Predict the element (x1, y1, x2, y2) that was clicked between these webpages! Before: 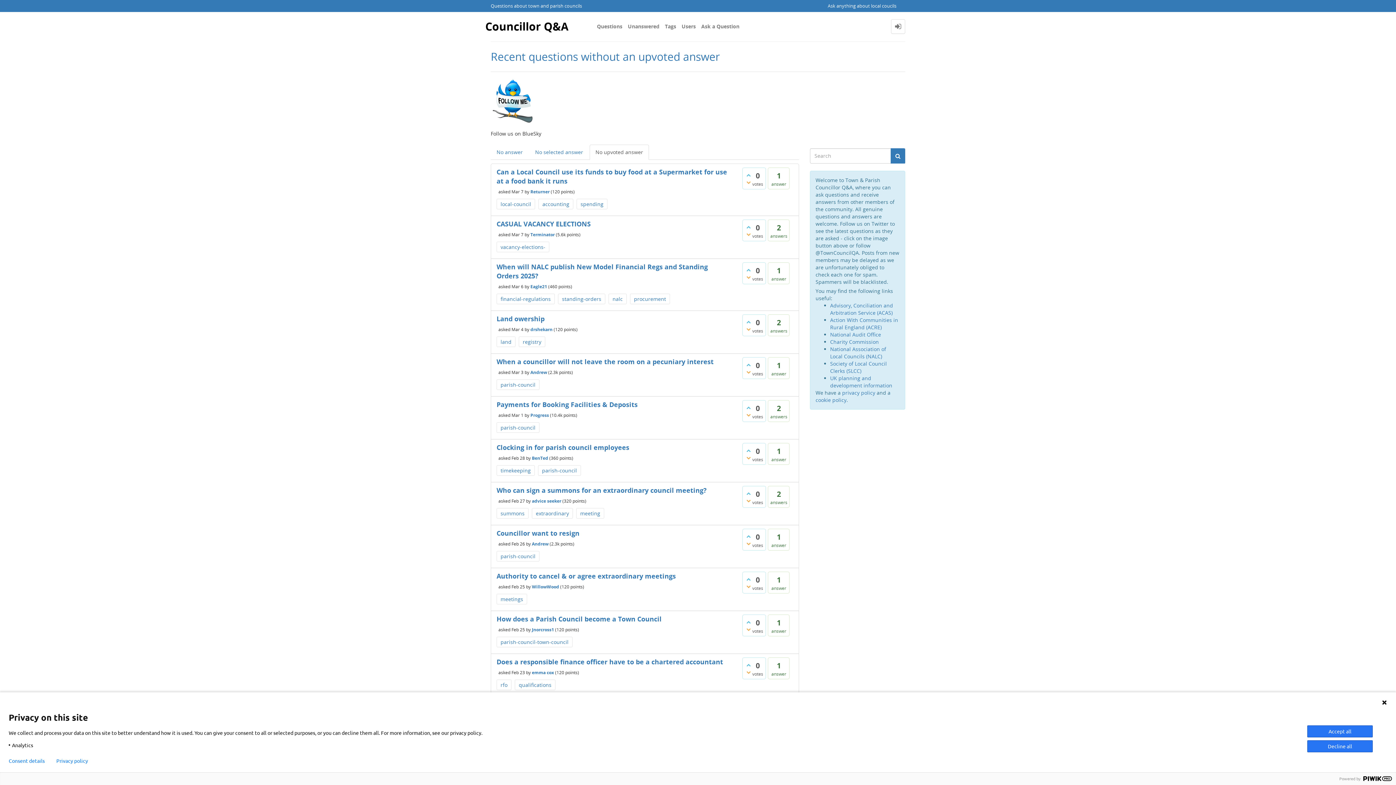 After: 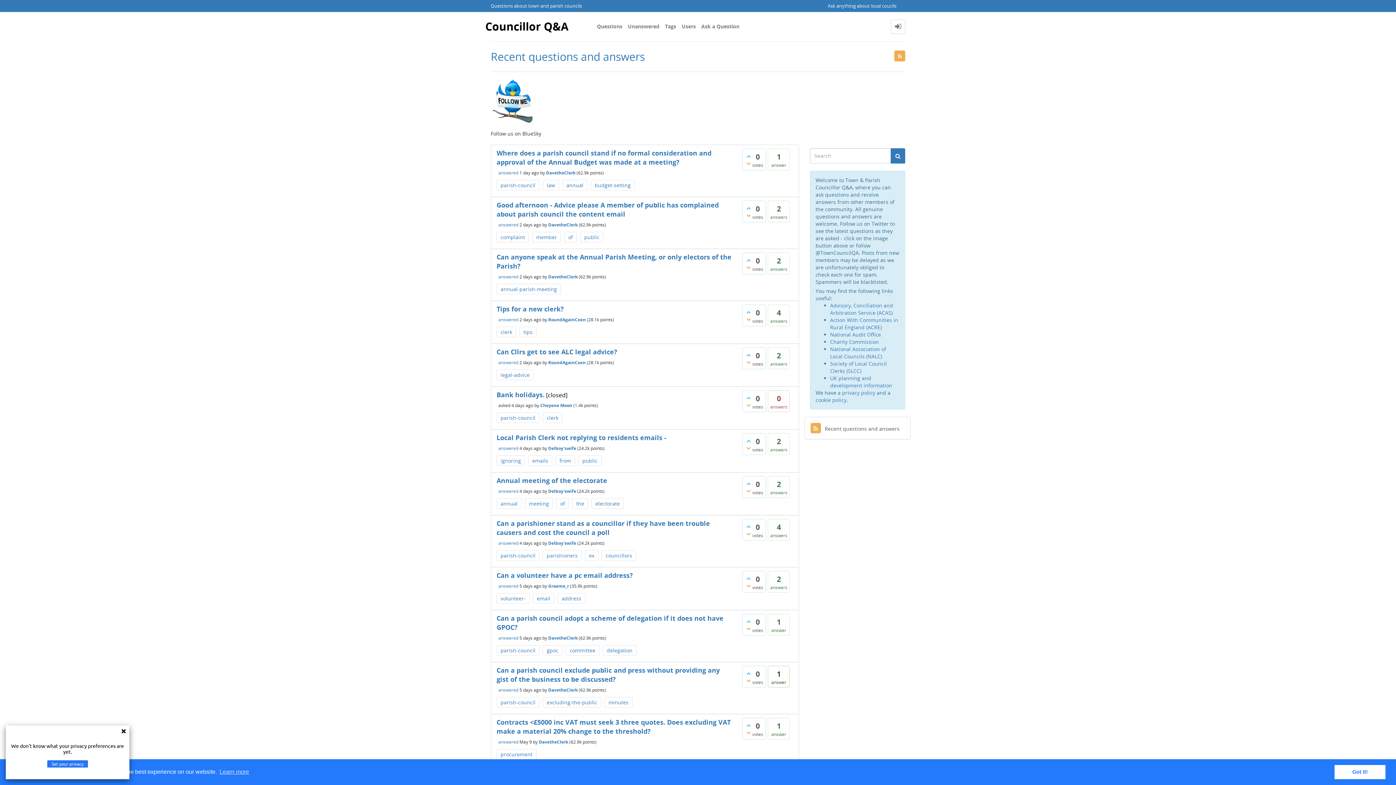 Action: bbox: (485, 18, 568, 33) label: Councillor Q&A